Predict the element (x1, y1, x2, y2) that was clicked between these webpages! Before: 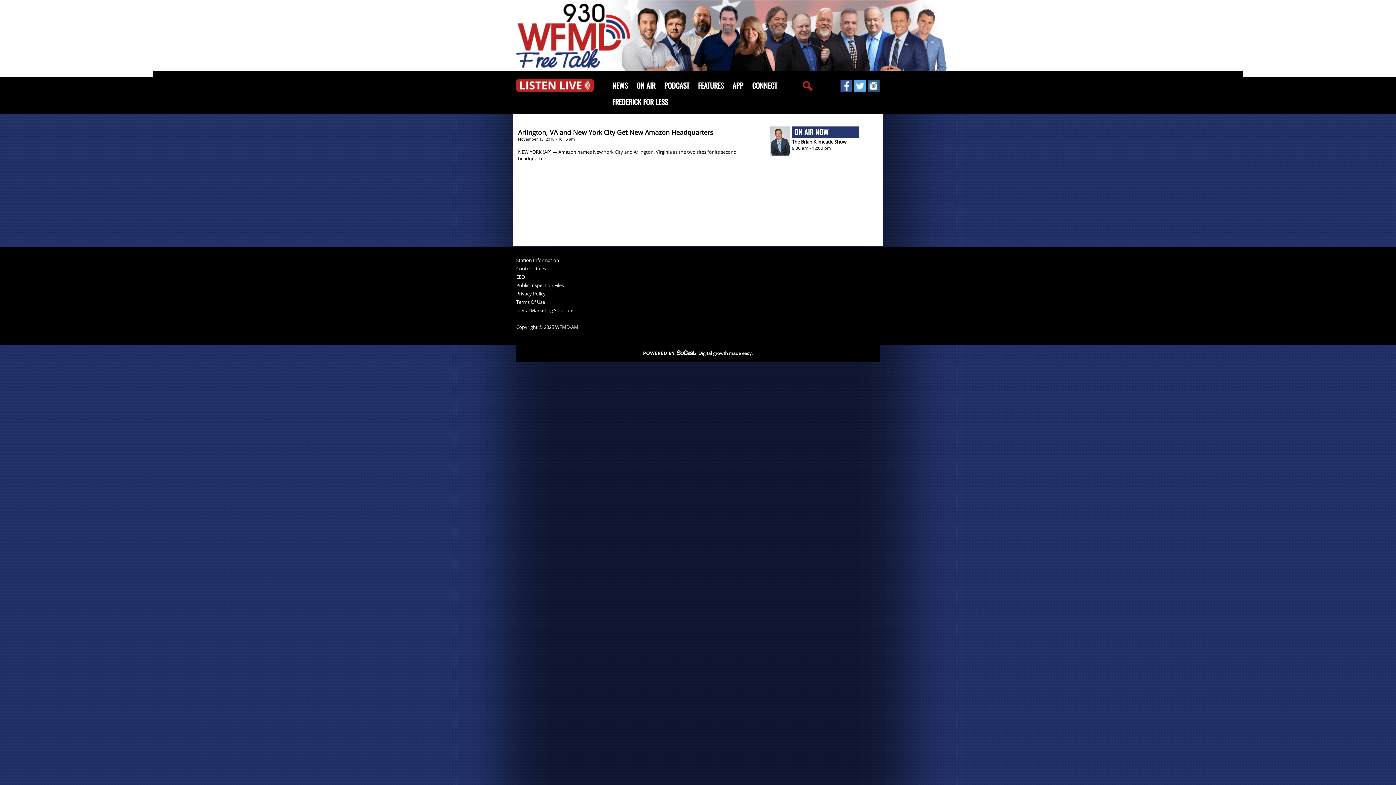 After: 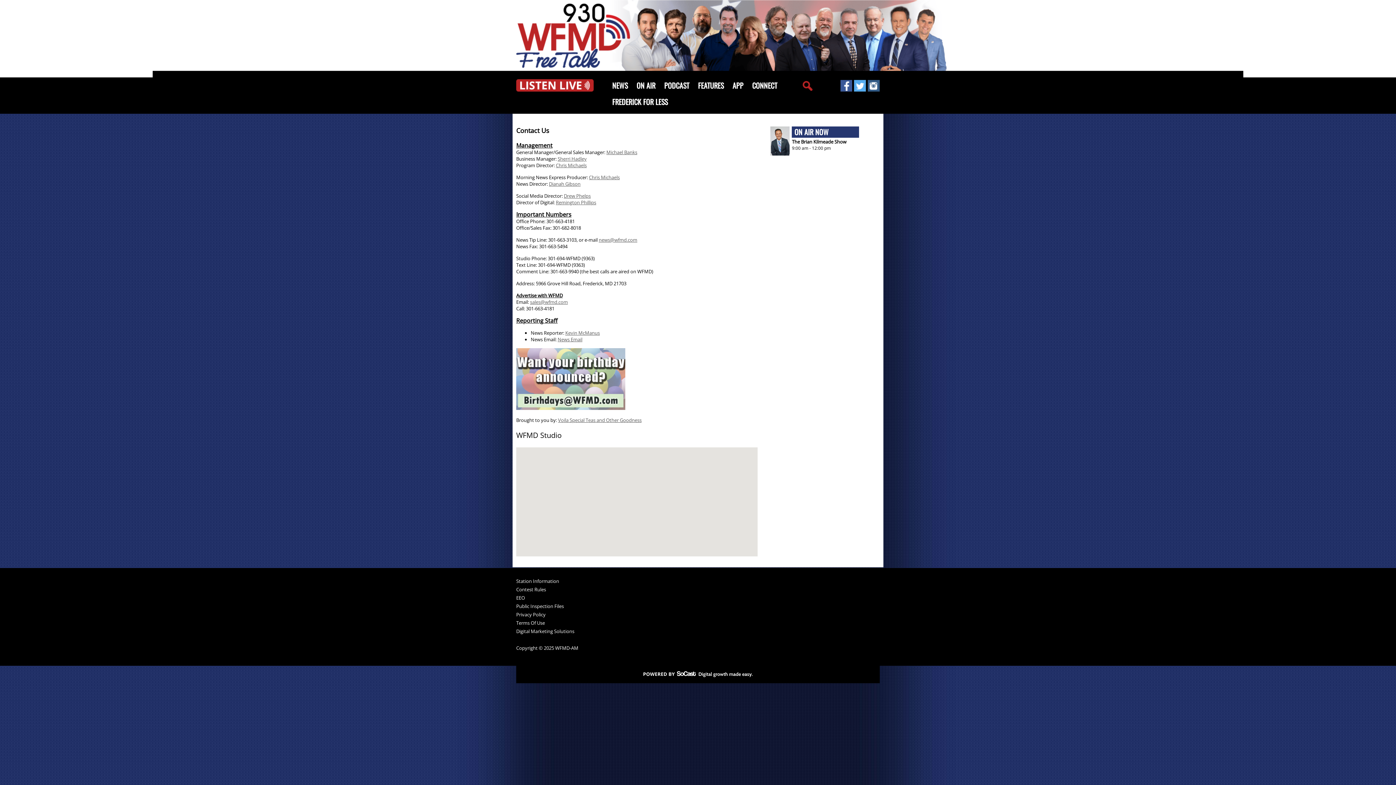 Action: label: CONNECT bbox: (748, 77, 781, 93)